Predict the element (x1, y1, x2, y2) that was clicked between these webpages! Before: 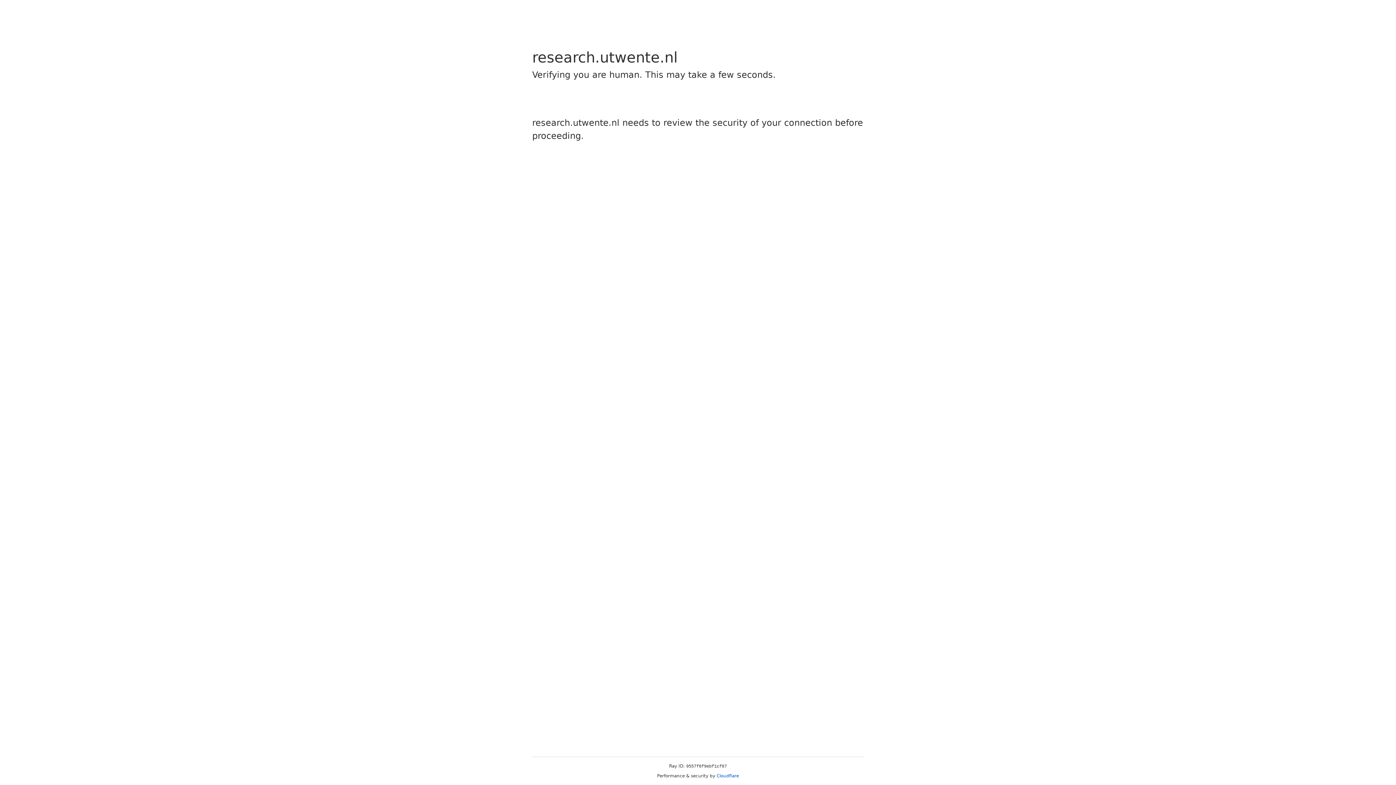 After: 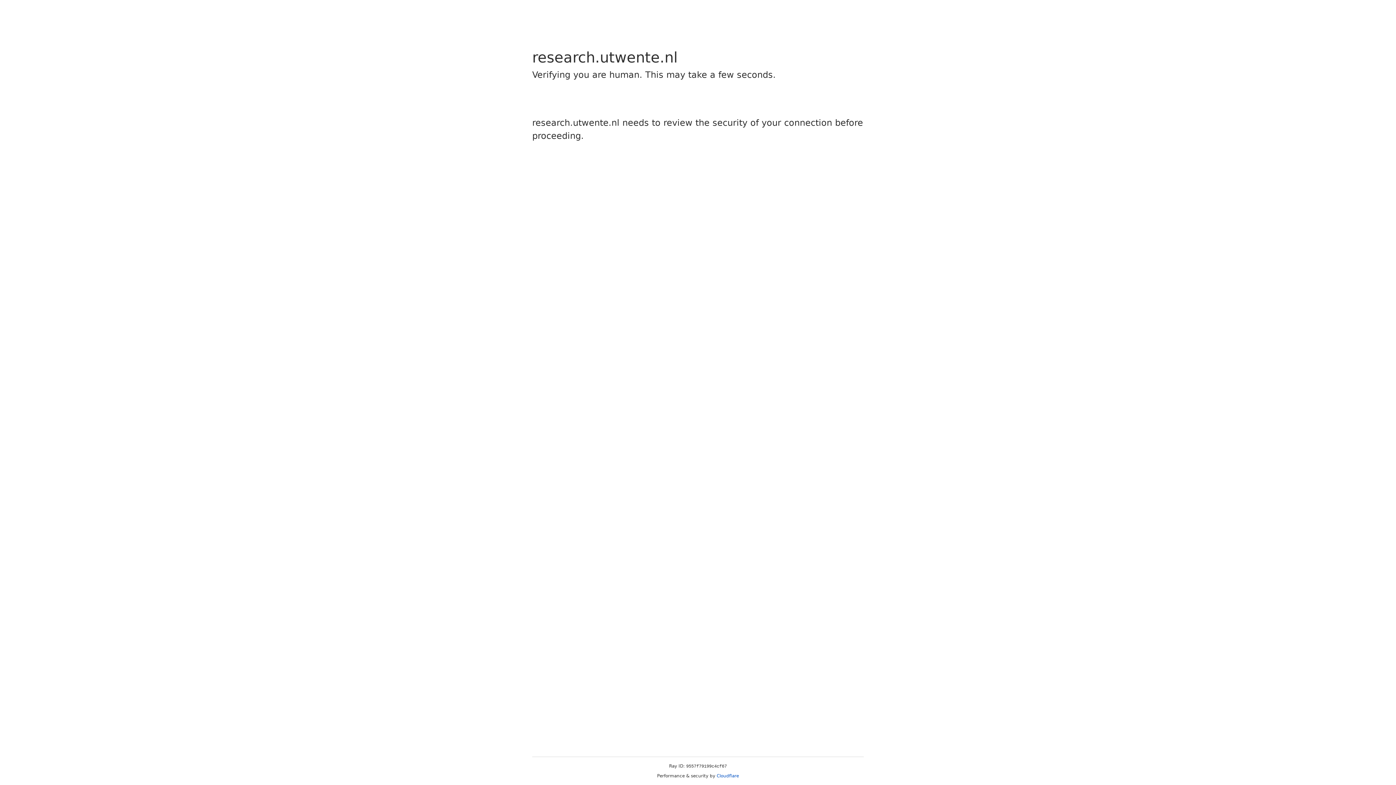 Action: label: Cloudflare bbox: (716, 773, 739, 778)